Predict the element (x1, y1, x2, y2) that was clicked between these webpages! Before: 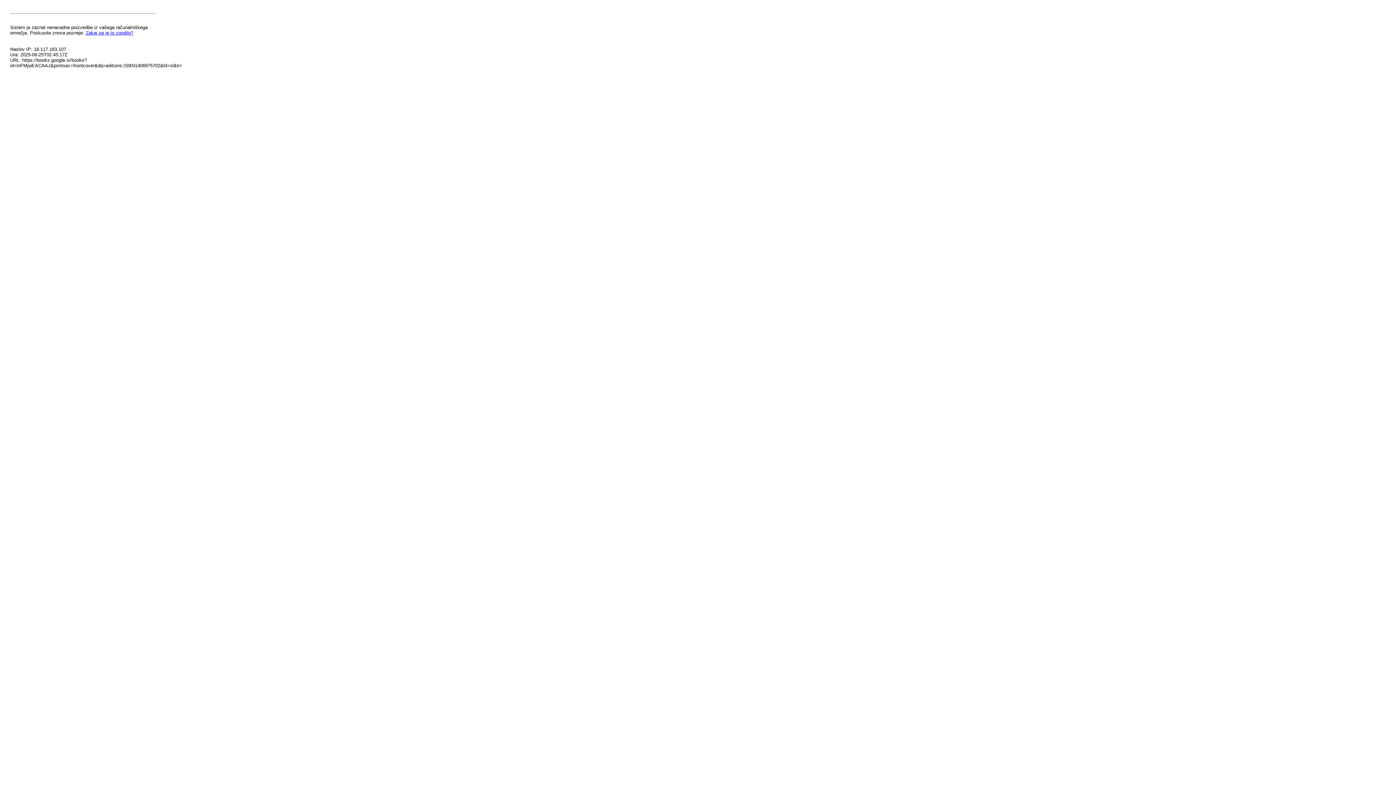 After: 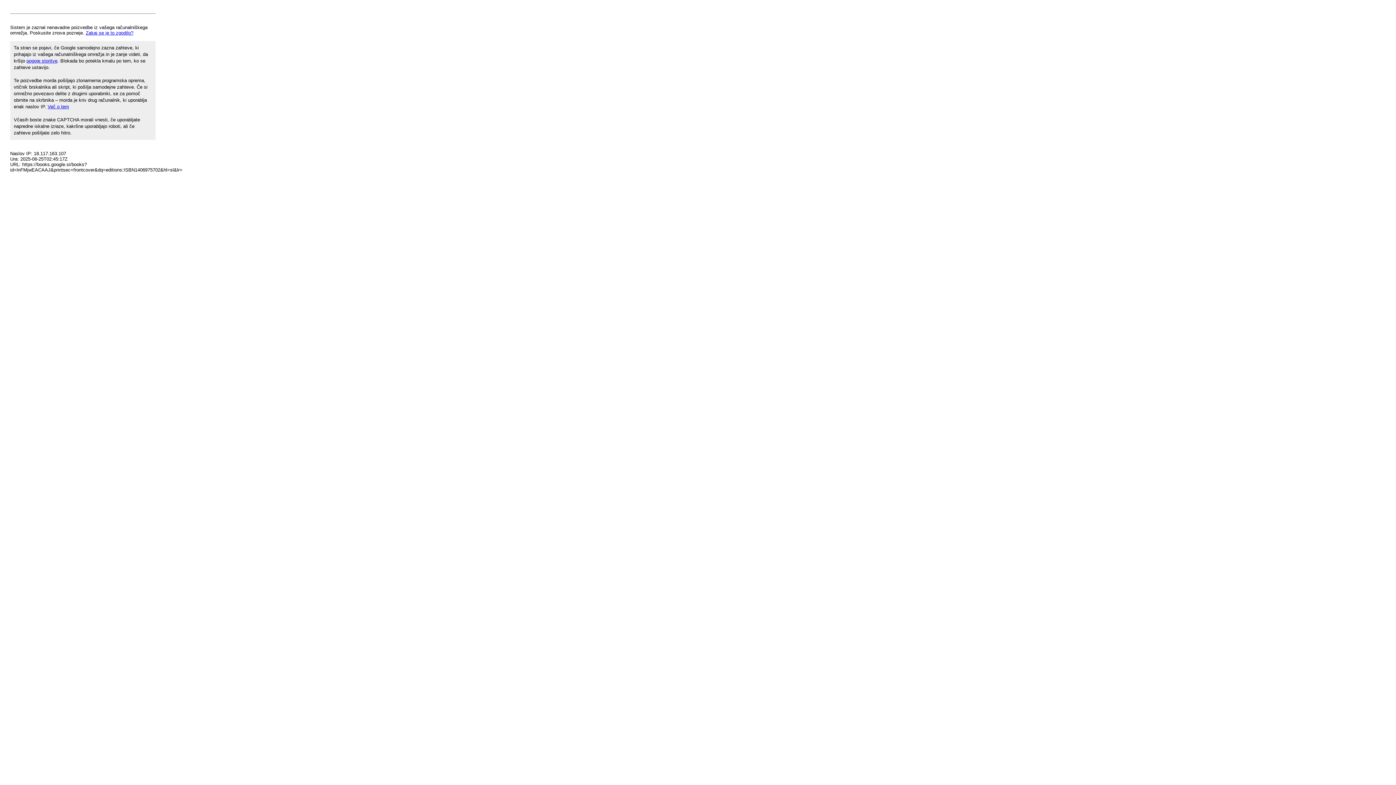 Action: label: Zakaj se je to zgodilo? bbox: (85, 30, 133, 35)